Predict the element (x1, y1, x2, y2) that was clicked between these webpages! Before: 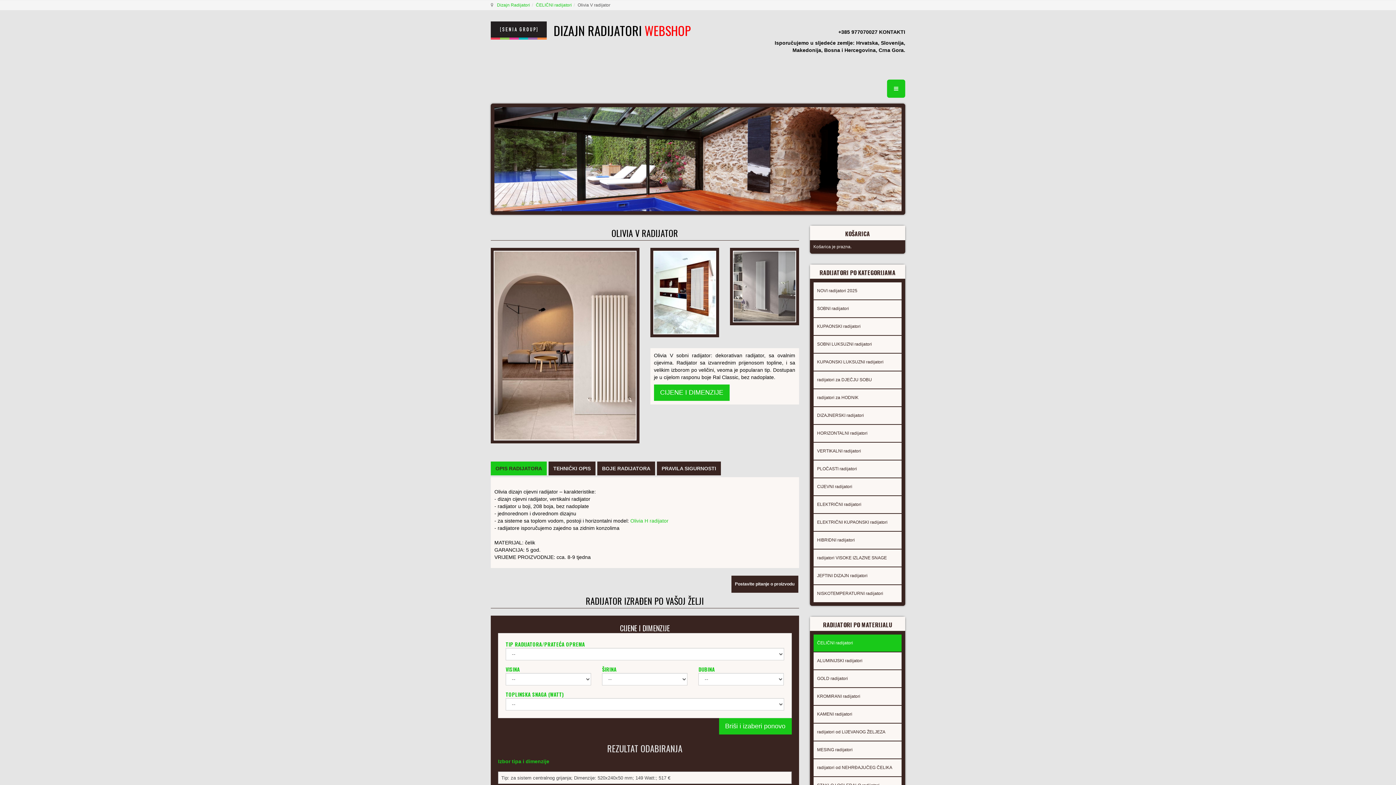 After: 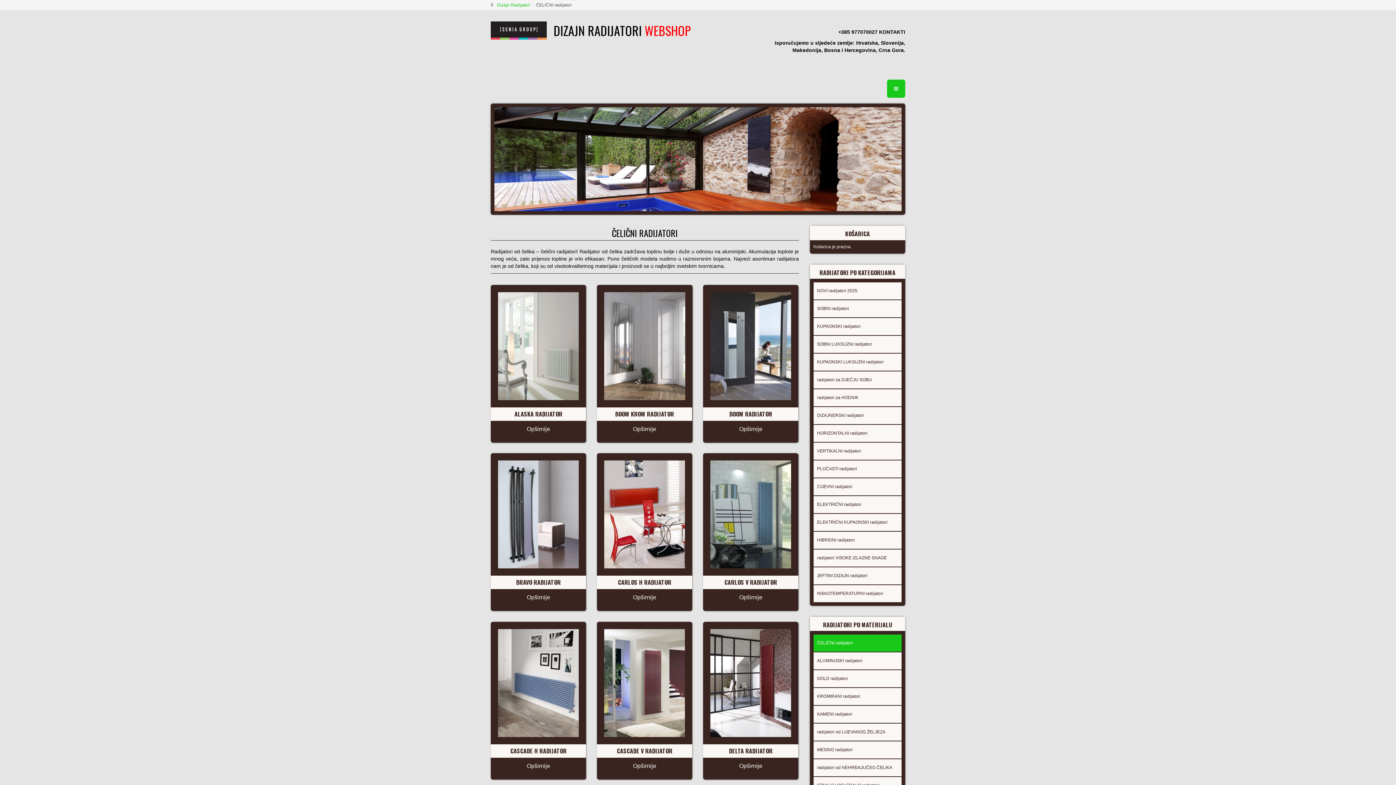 Action: bbox: (813, 634, 901, 651) label: ČELIČNI radijatori